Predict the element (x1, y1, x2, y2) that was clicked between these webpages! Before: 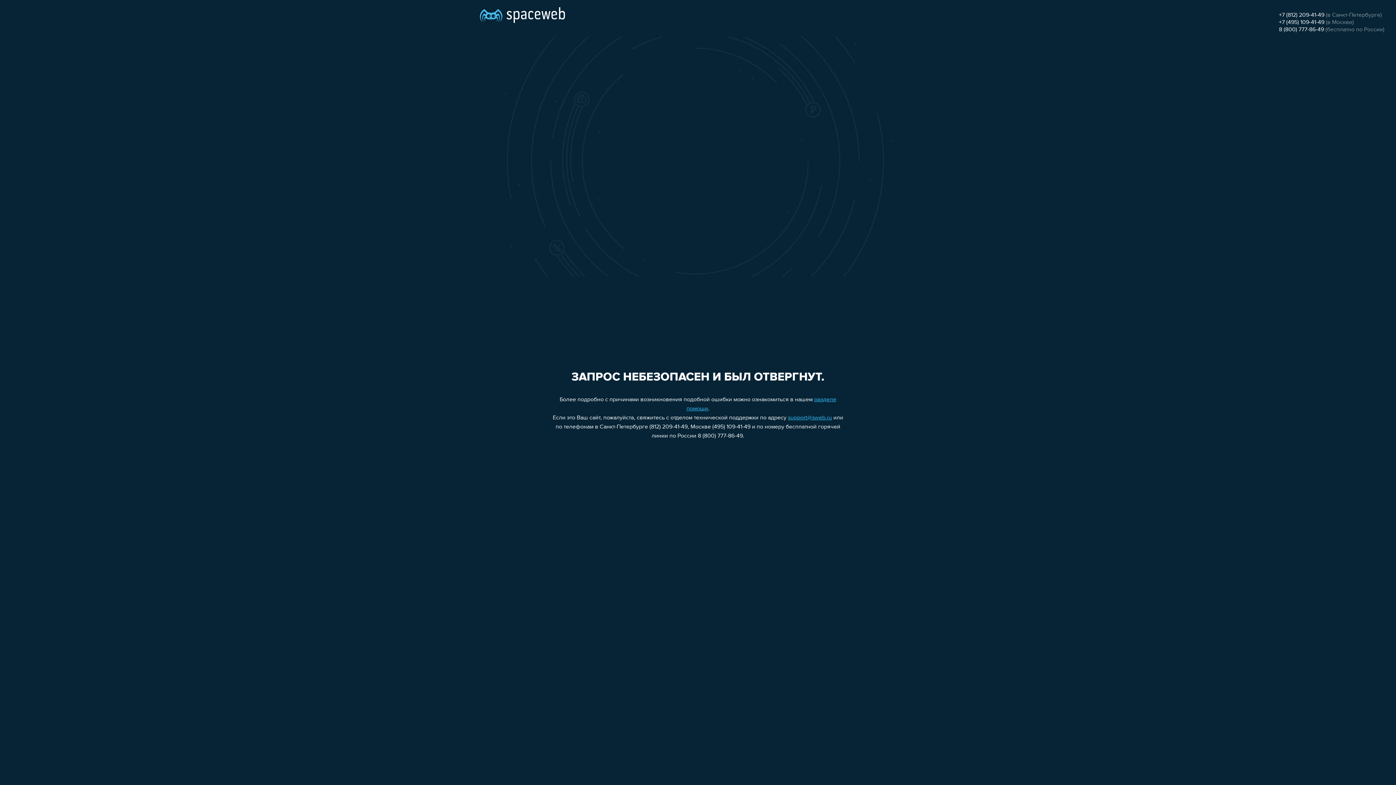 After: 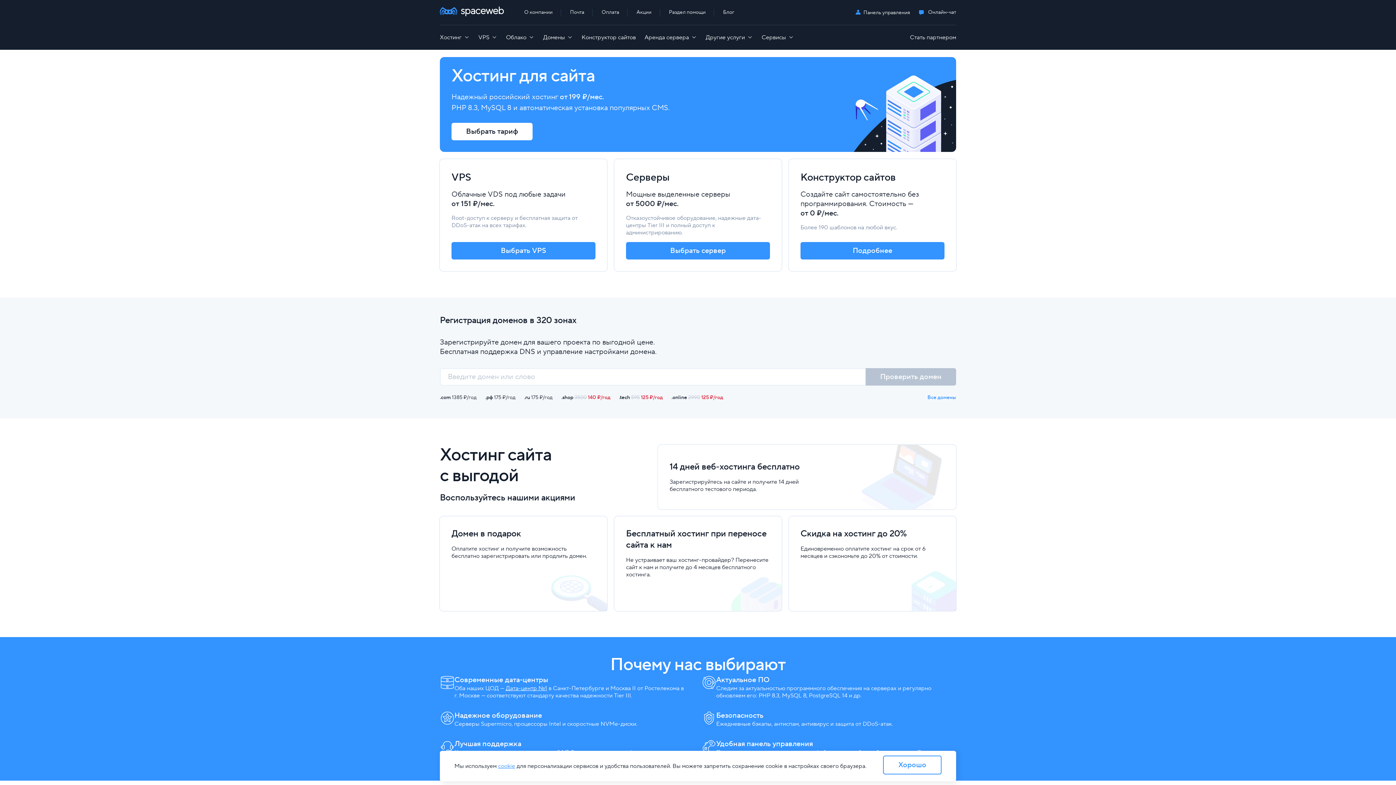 Action: bbox: (480, 0, 565, 25)